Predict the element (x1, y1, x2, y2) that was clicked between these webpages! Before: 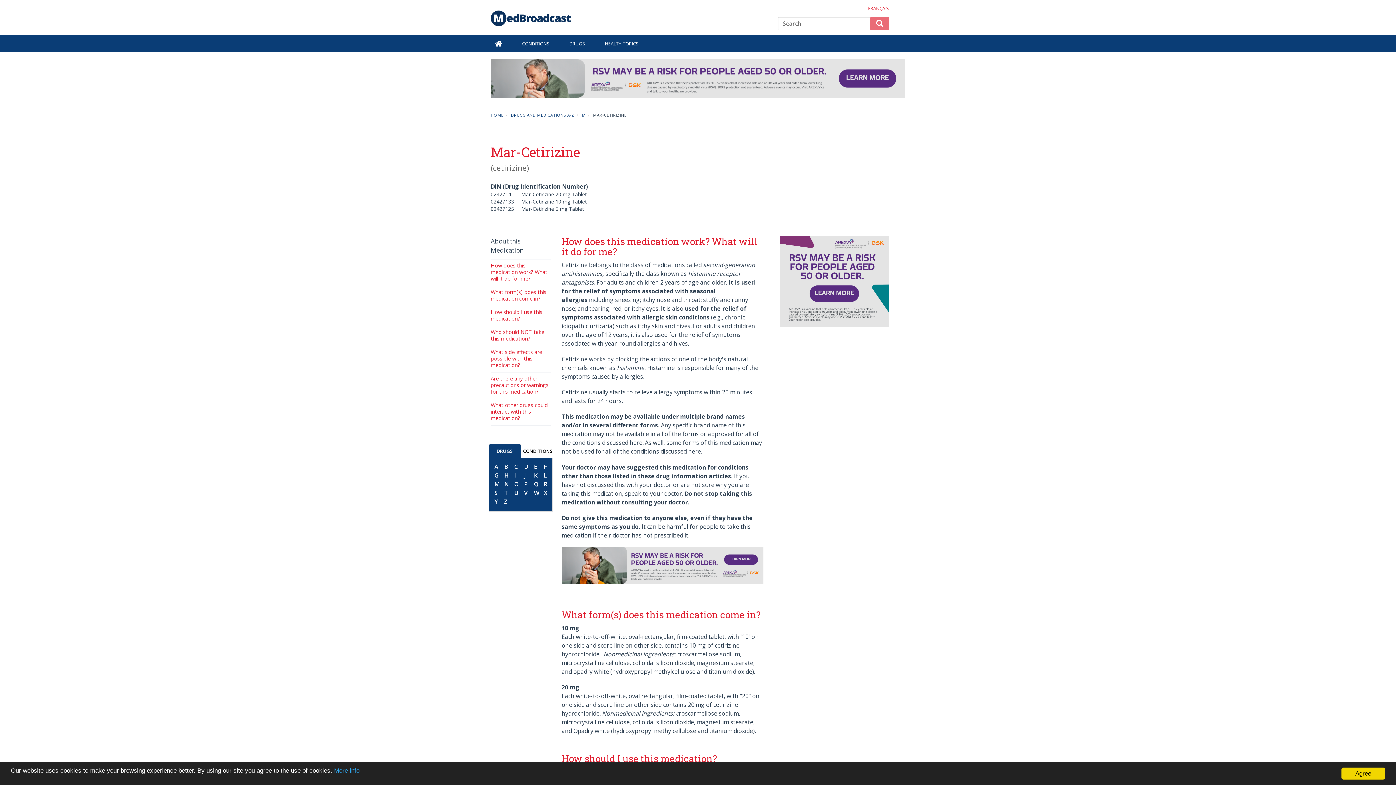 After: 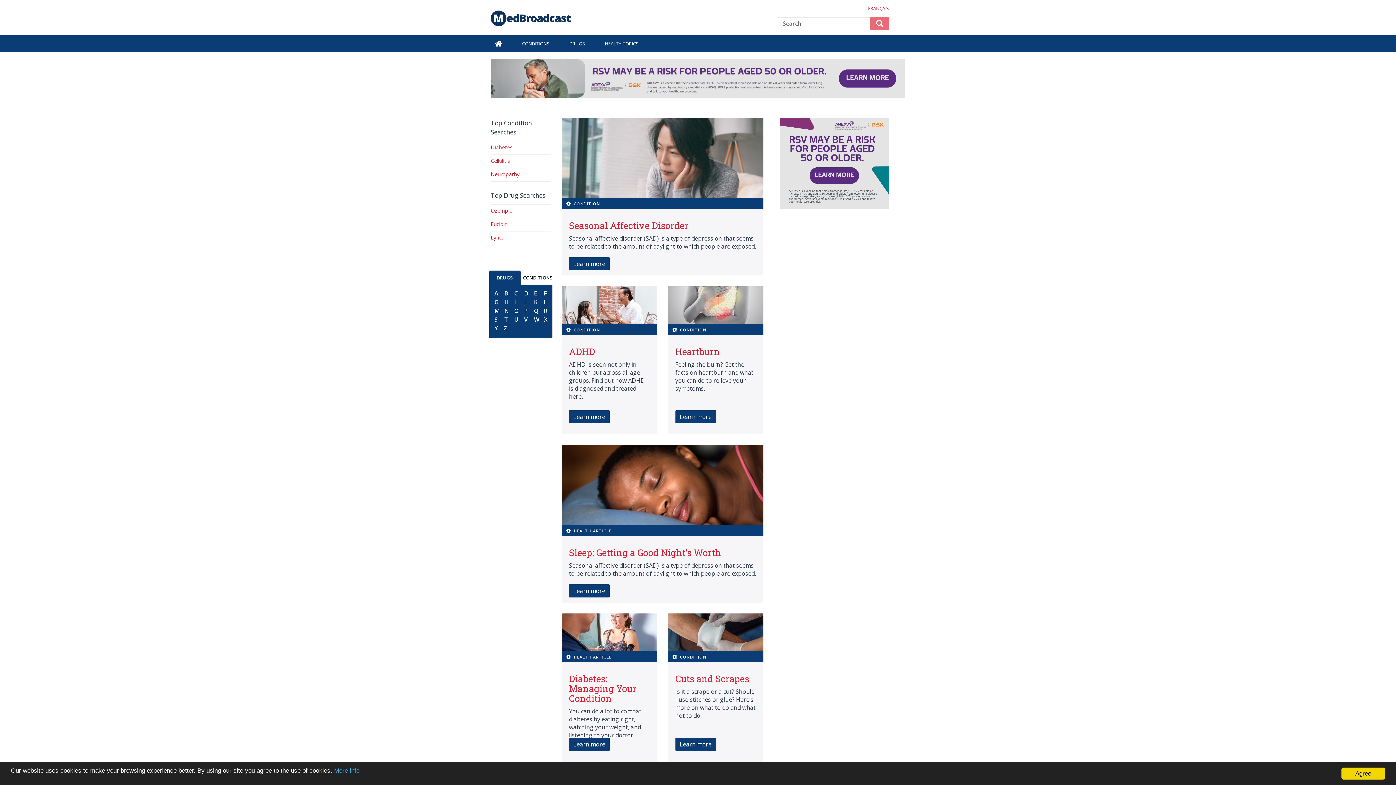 Action: bbox: (490, 112, 503, 117) label: HOME